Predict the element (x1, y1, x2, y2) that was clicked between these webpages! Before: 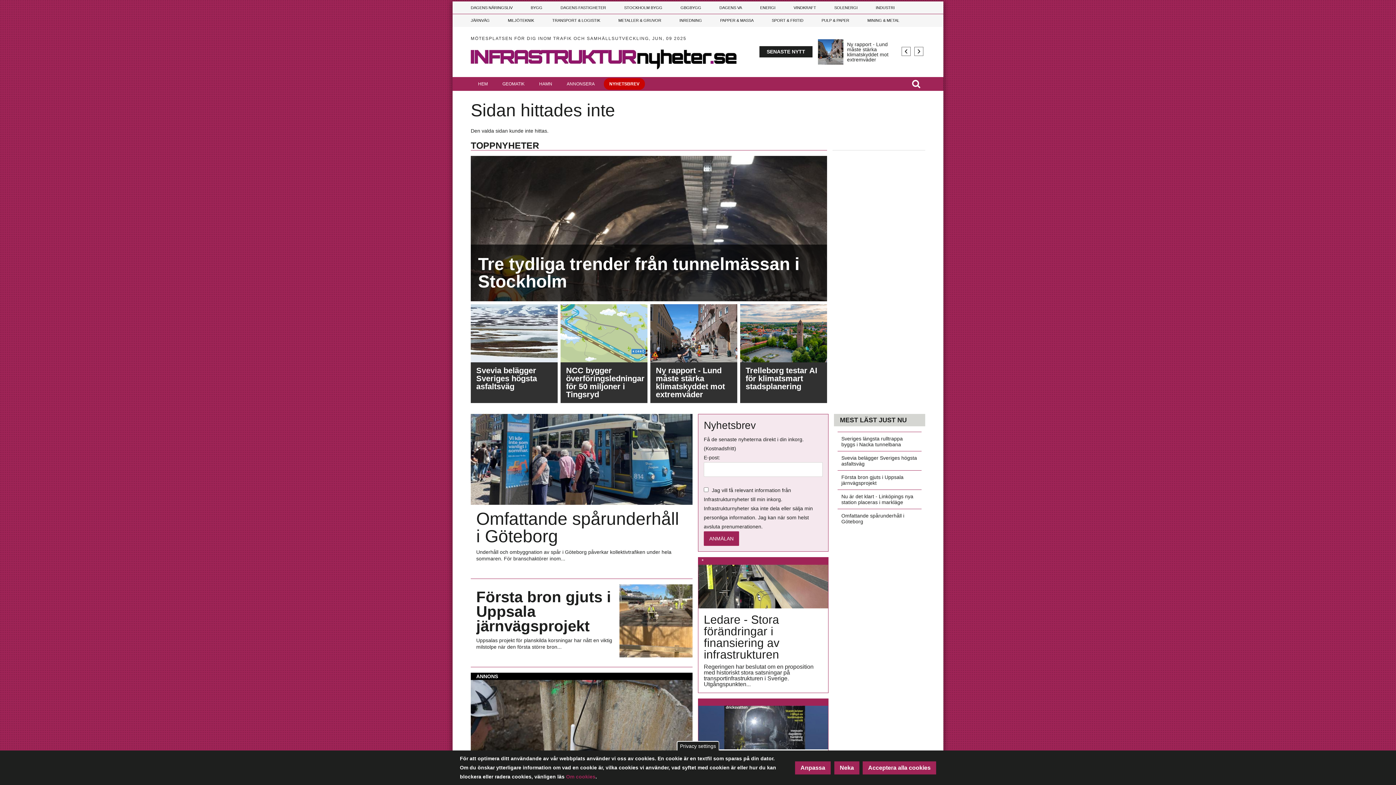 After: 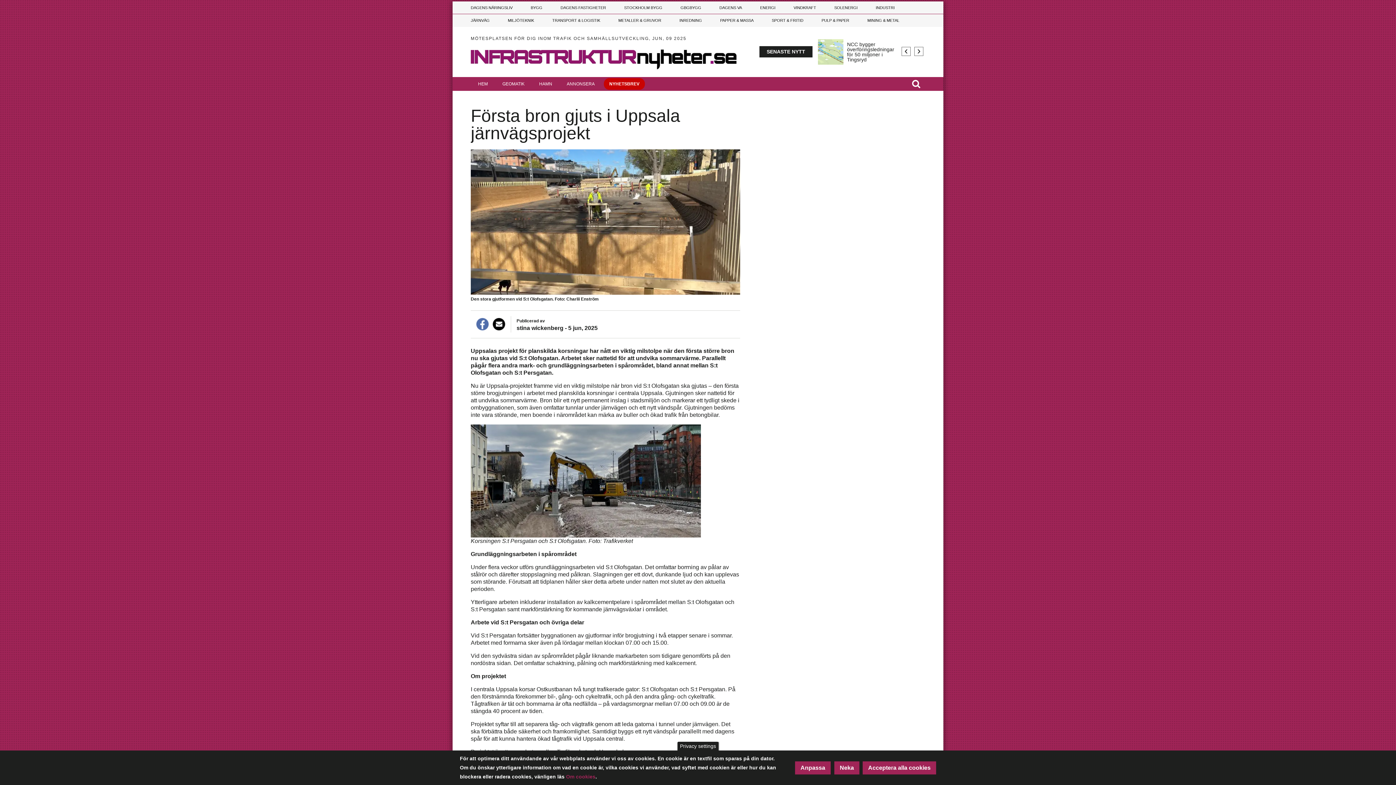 Action: bbox: (619, 584, 692, 661)